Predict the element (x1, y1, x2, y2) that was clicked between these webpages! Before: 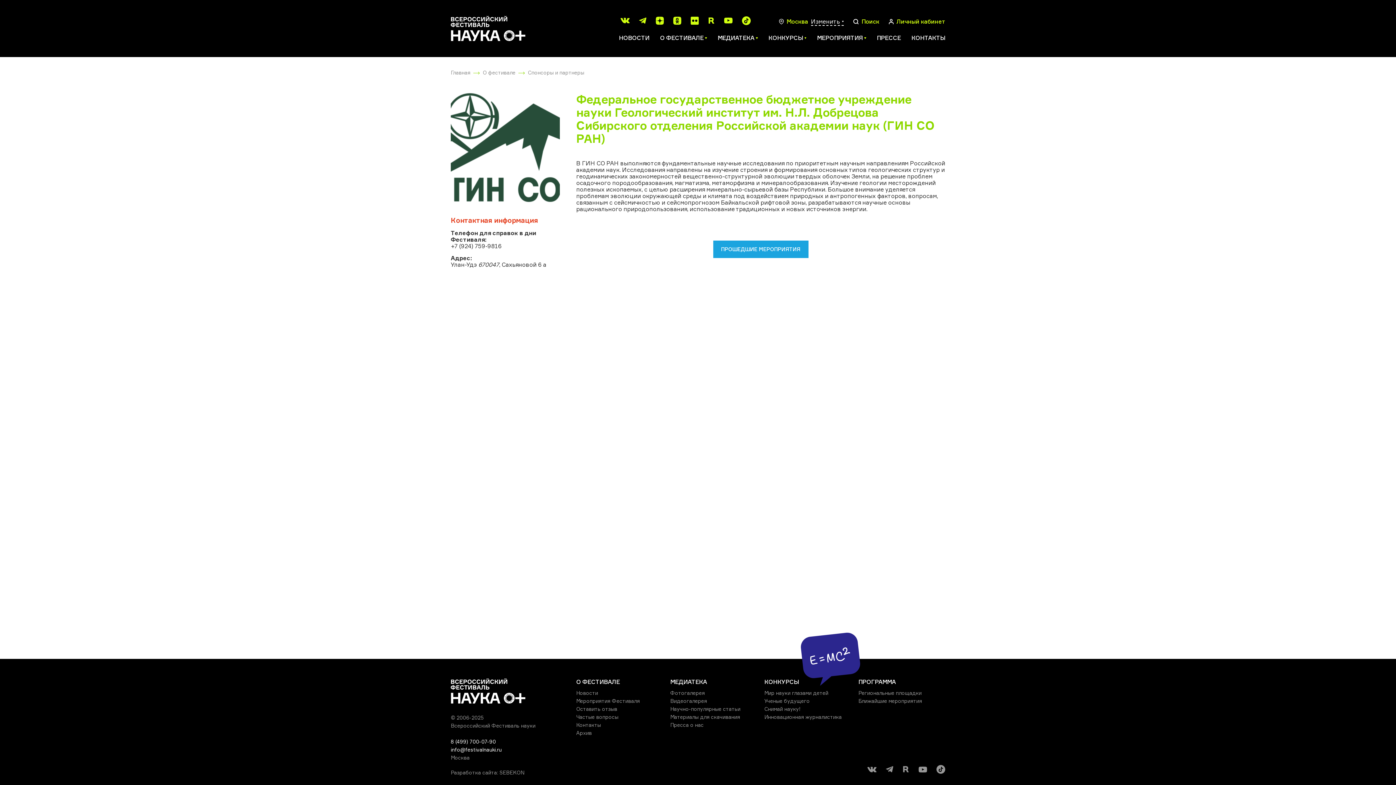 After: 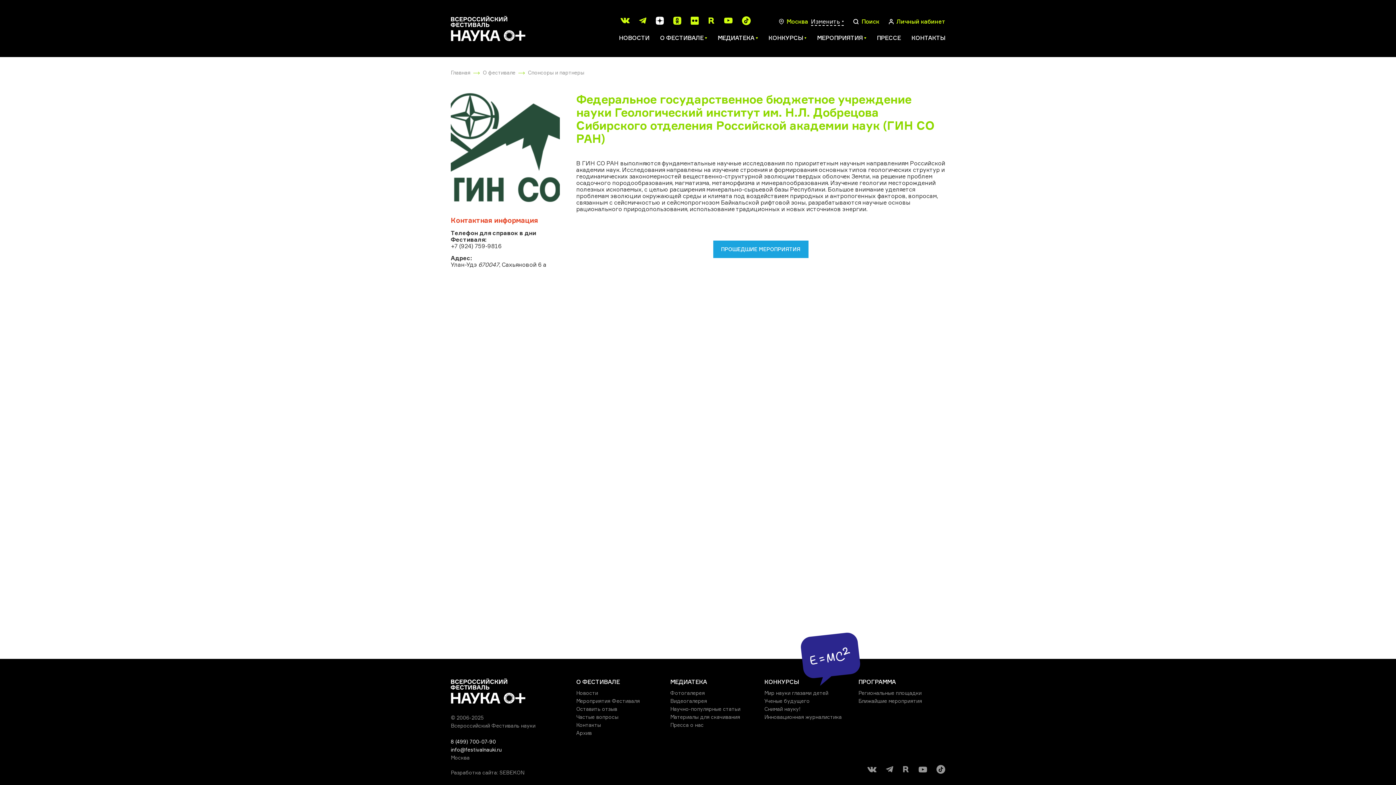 Action: bbox: (654, 14, 665, 26)